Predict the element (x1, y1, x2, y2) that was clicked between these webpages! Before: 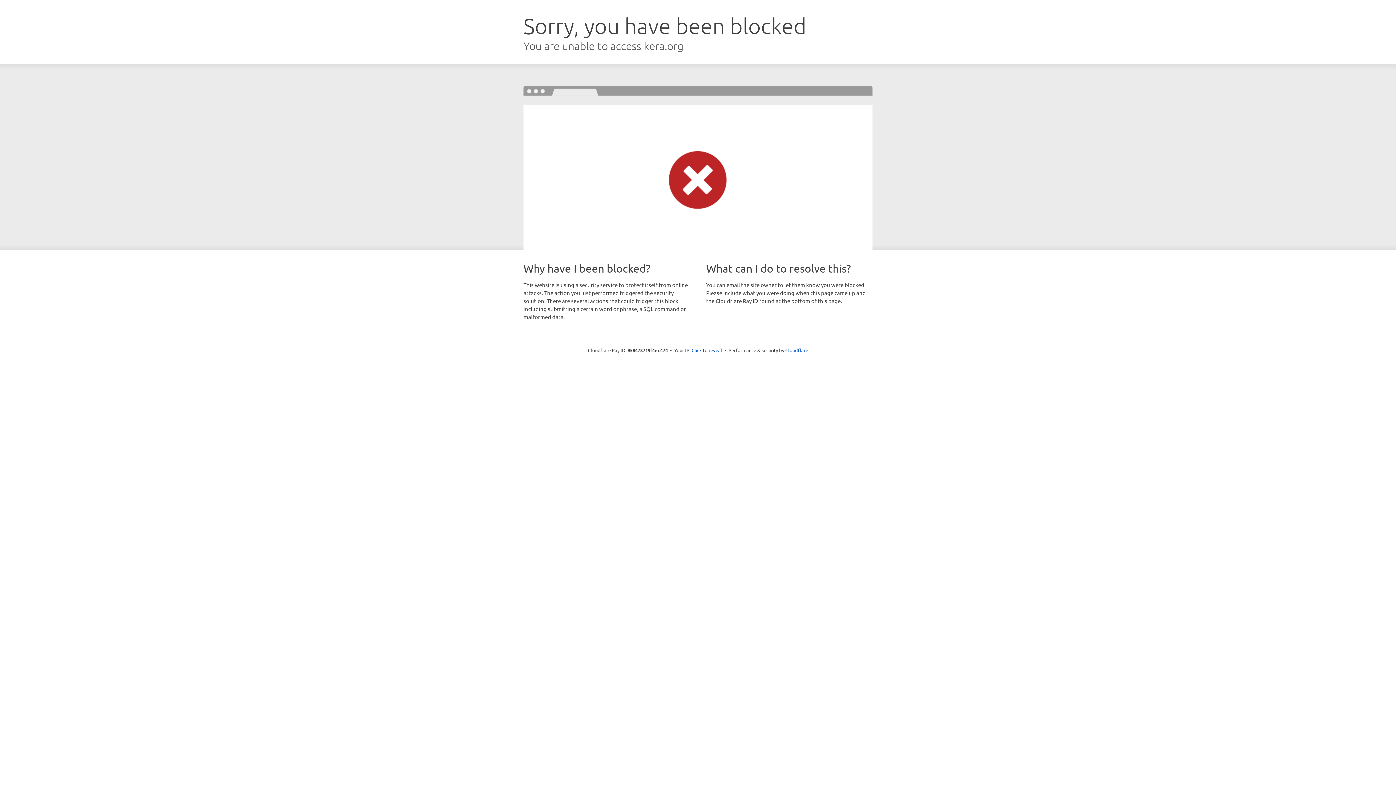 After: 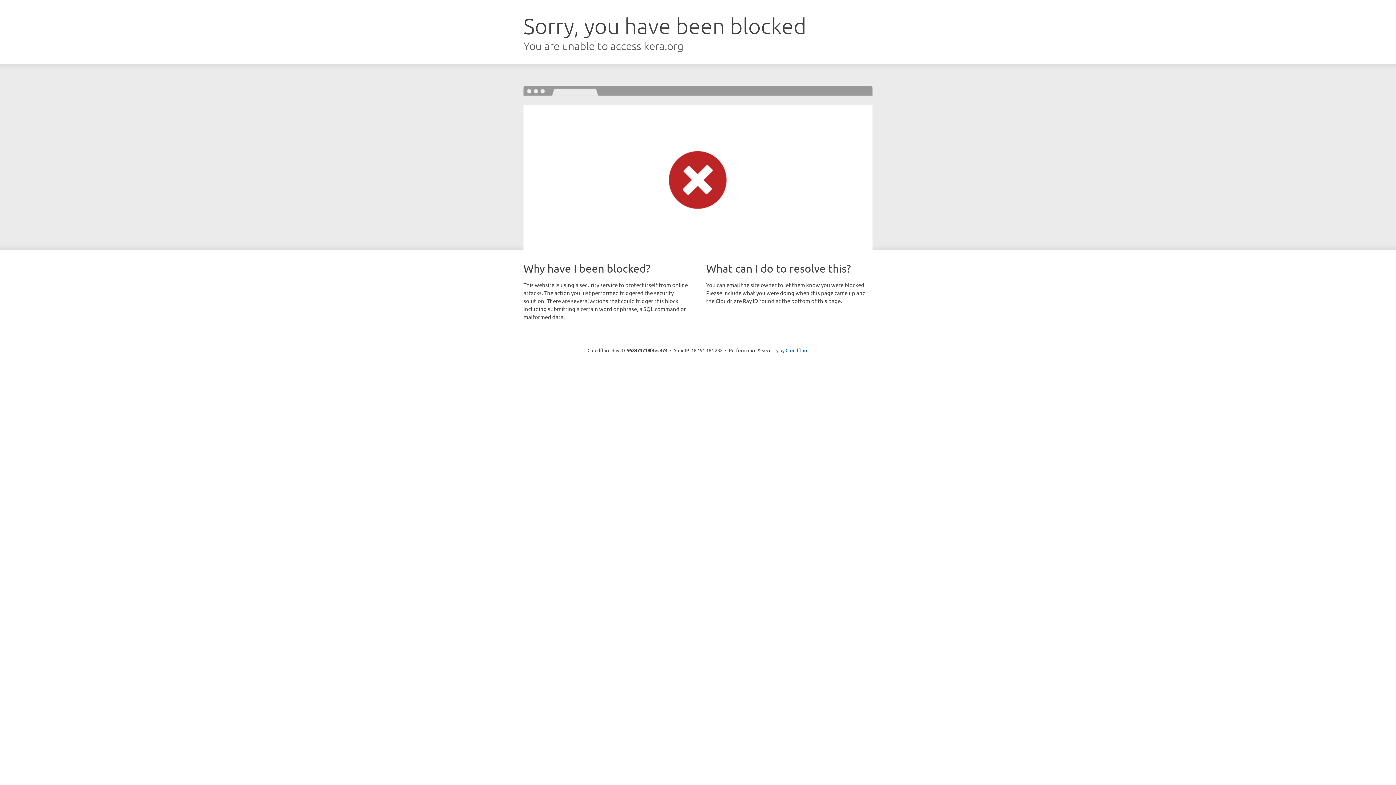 Action: label: Click to reveal bbox: (691, 346, 722, 353)